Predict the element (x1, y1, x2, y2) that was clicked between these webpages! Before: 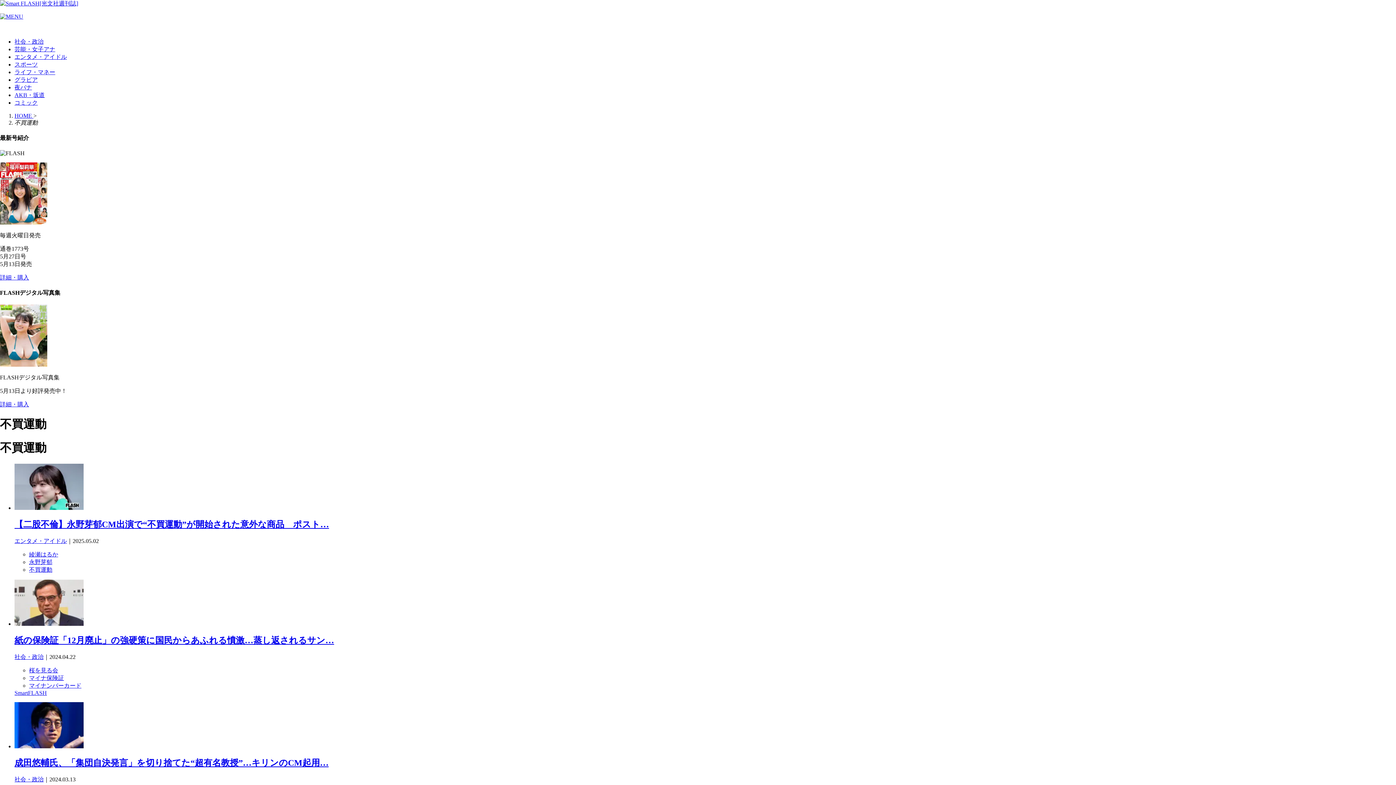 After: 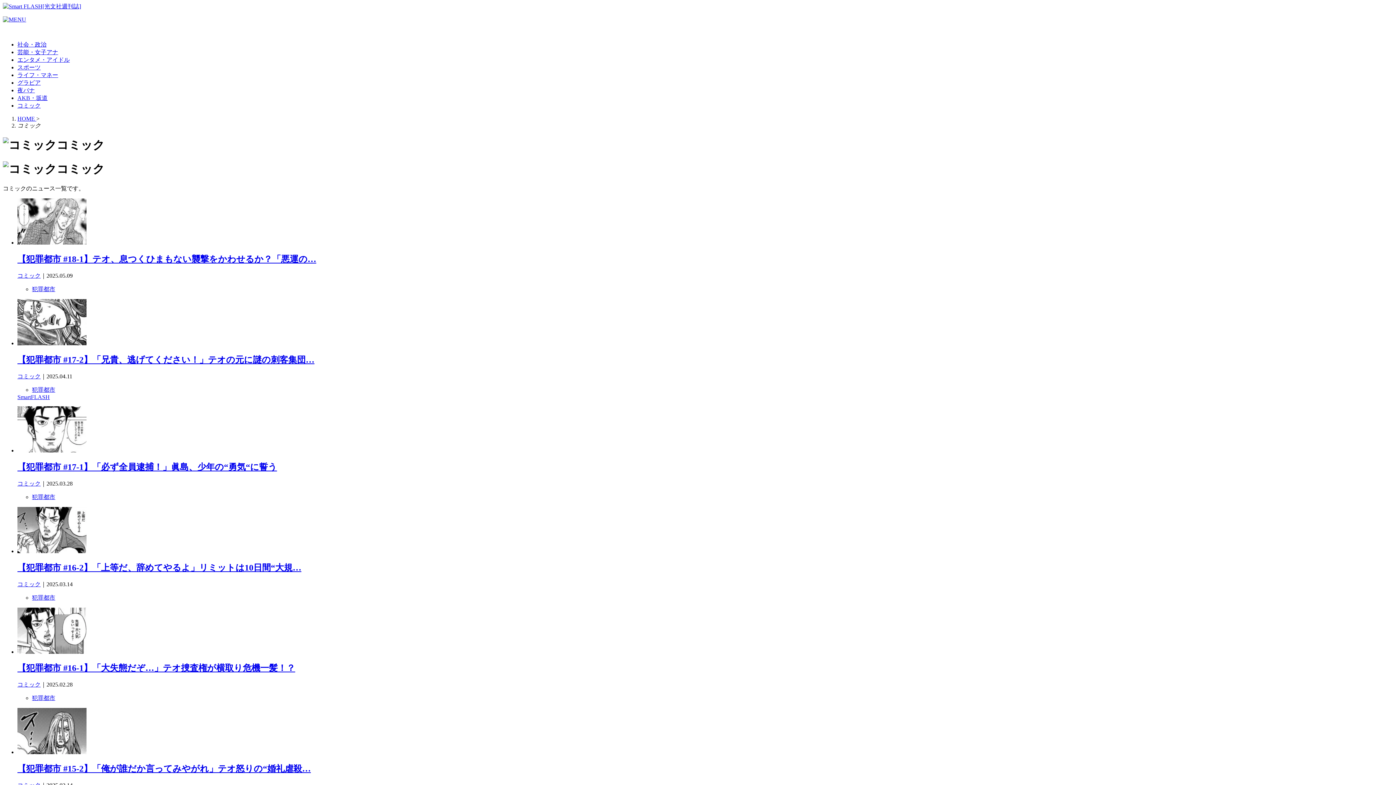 Action: bbox: (14, 99, 37, 105) label: コミック